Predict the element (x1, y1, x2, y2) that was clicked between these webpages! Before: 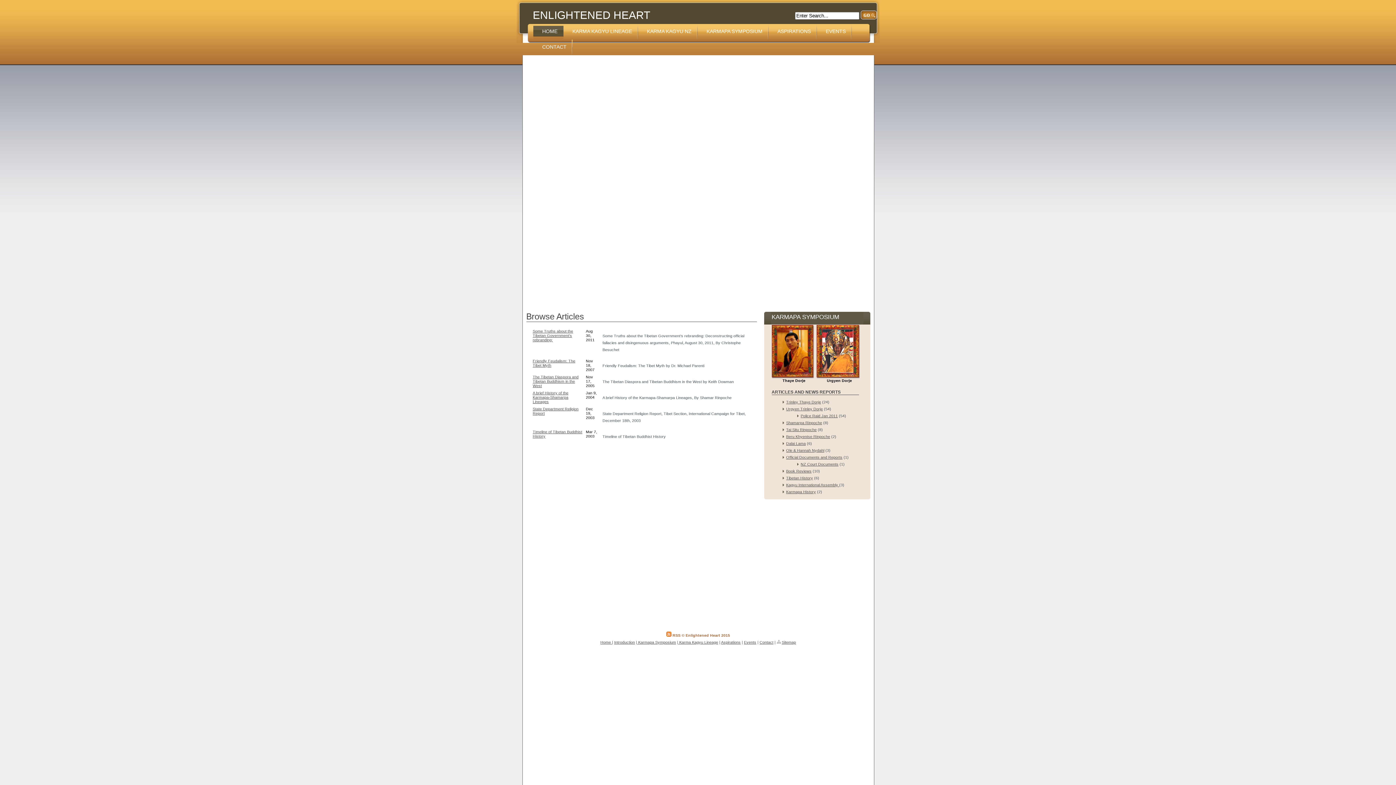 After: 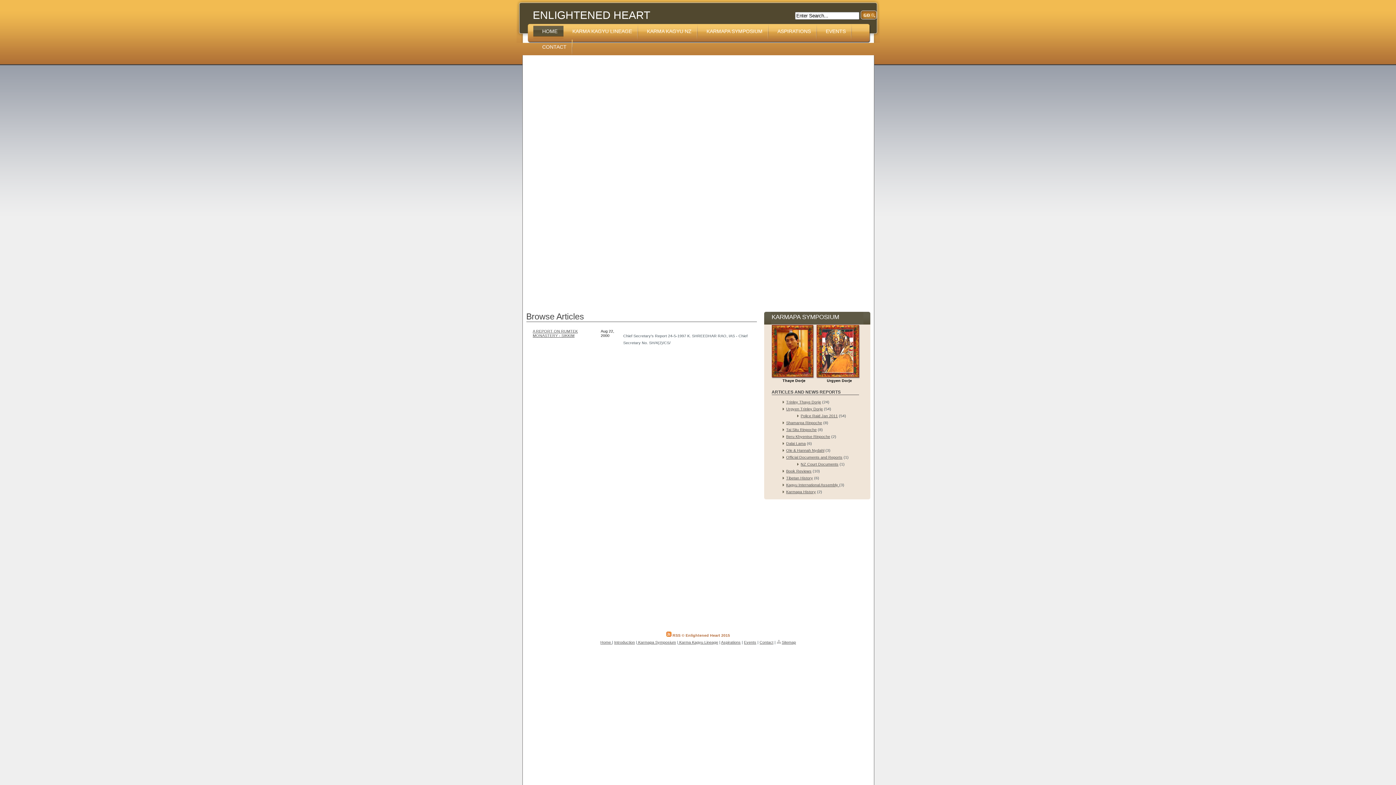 Action: bbox: (786, 455, 842, 459) label: Official Documents and Reports